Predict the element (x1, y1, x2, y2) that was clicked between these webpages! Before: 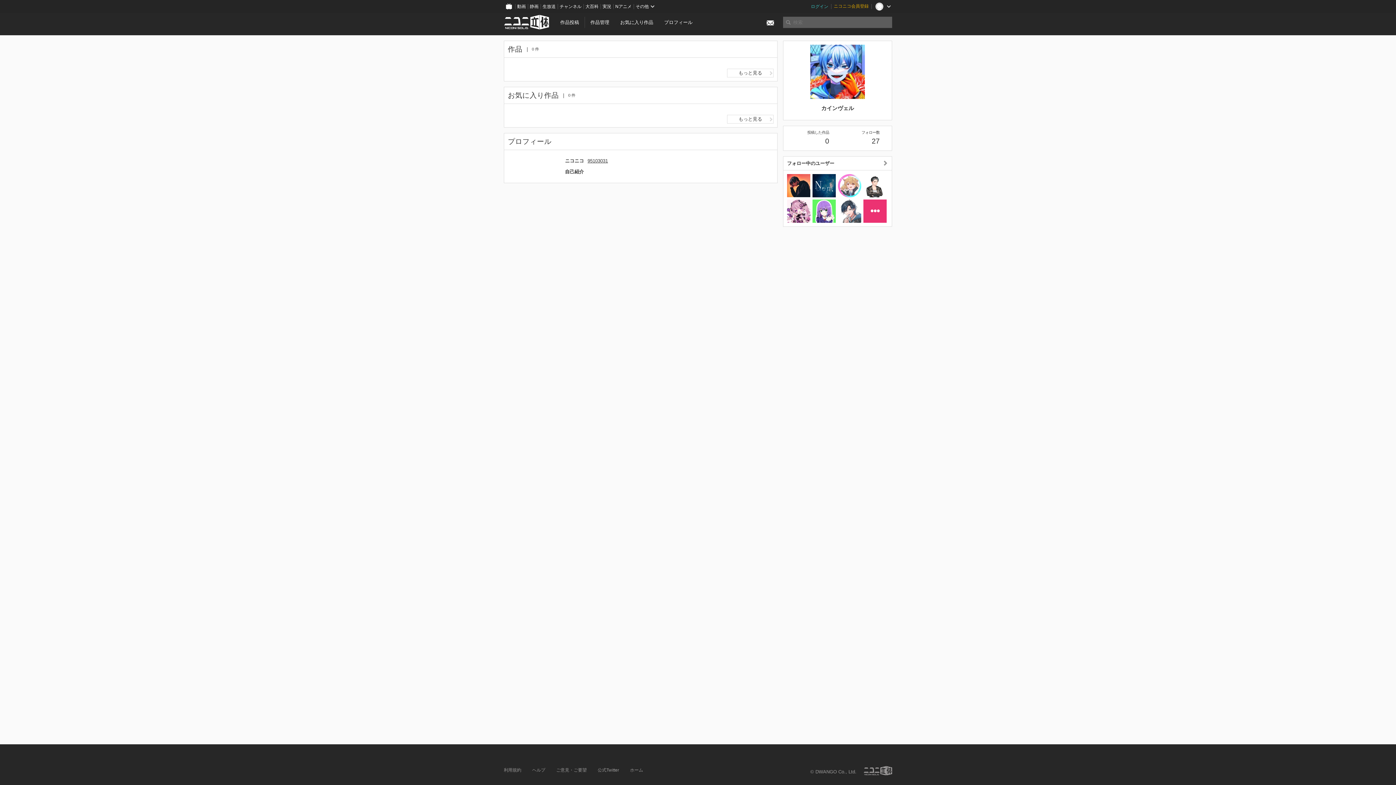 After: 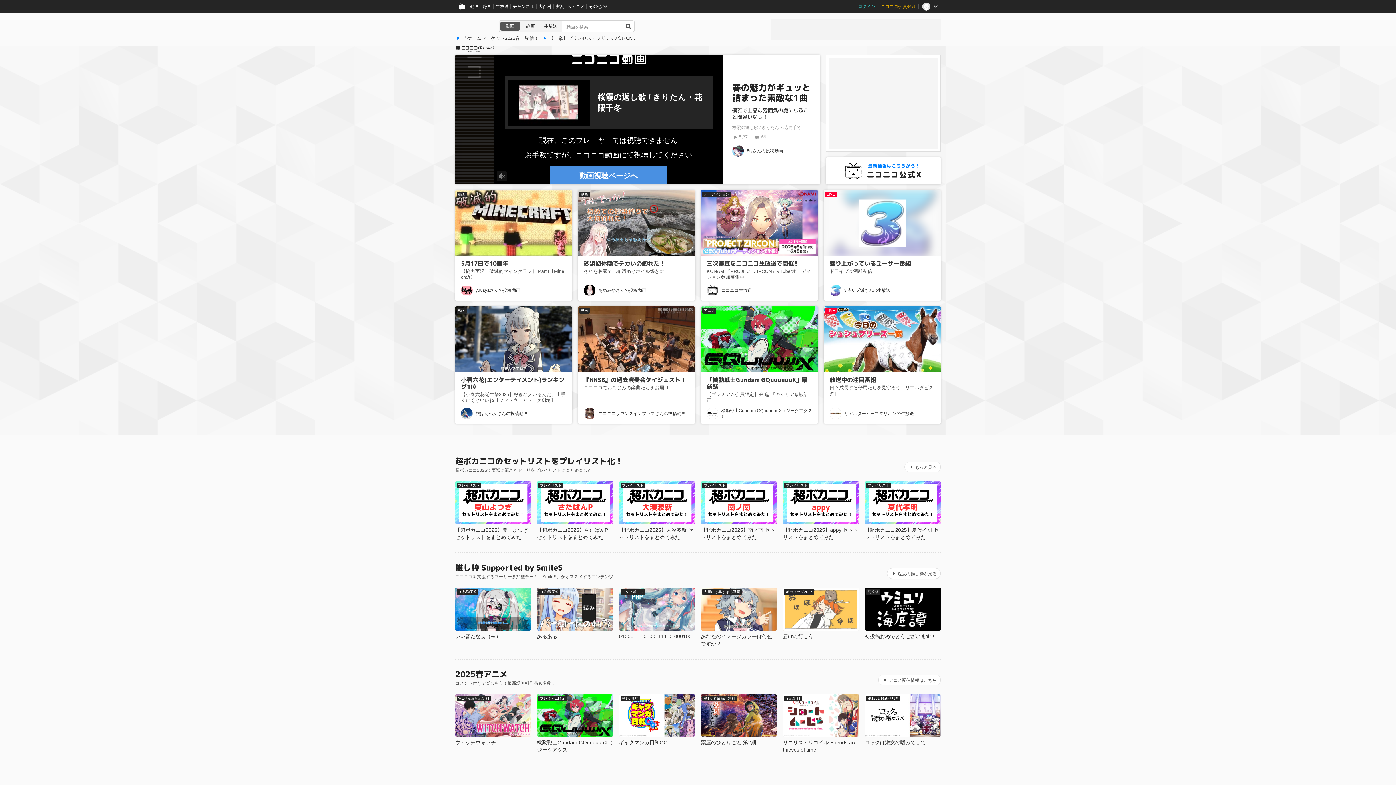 Action: bbox: (502, 0, 515, 13)